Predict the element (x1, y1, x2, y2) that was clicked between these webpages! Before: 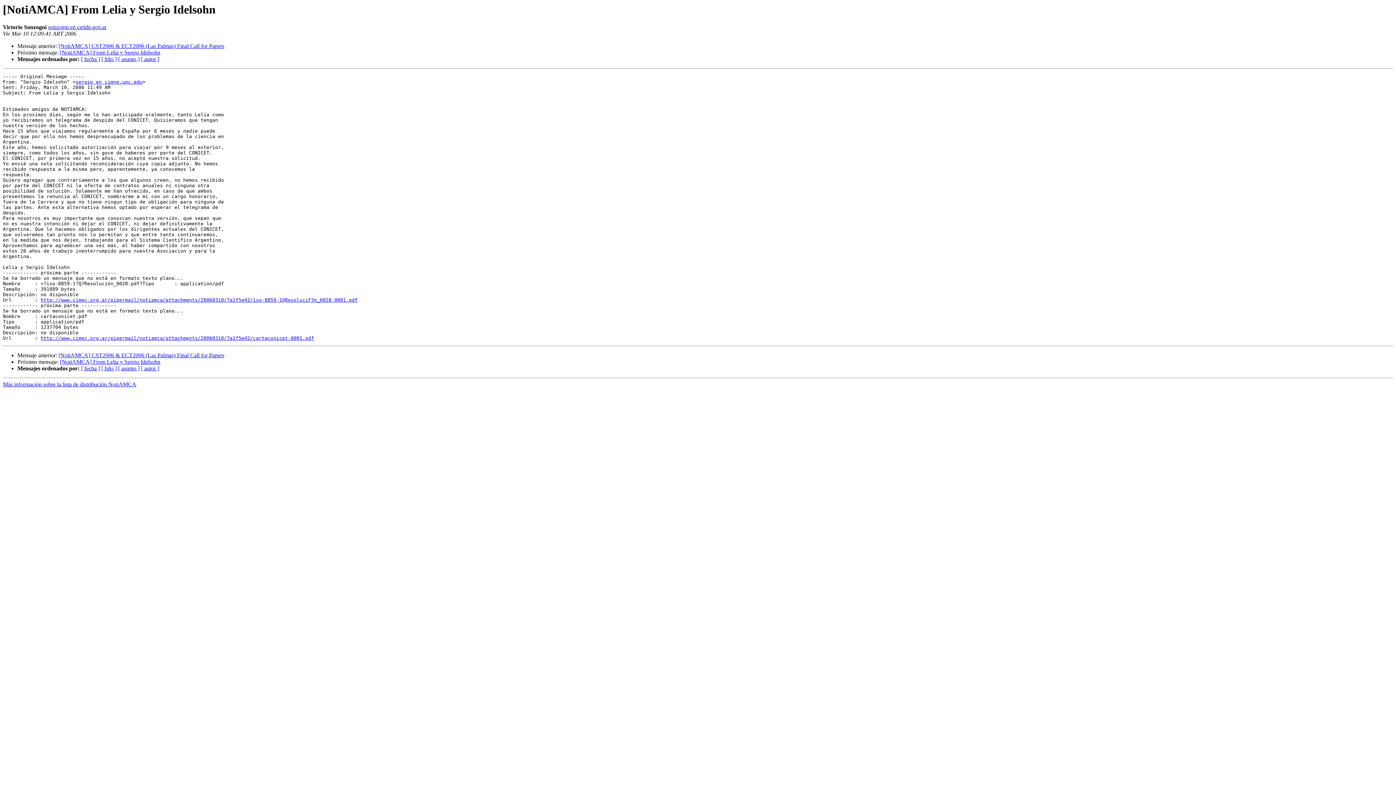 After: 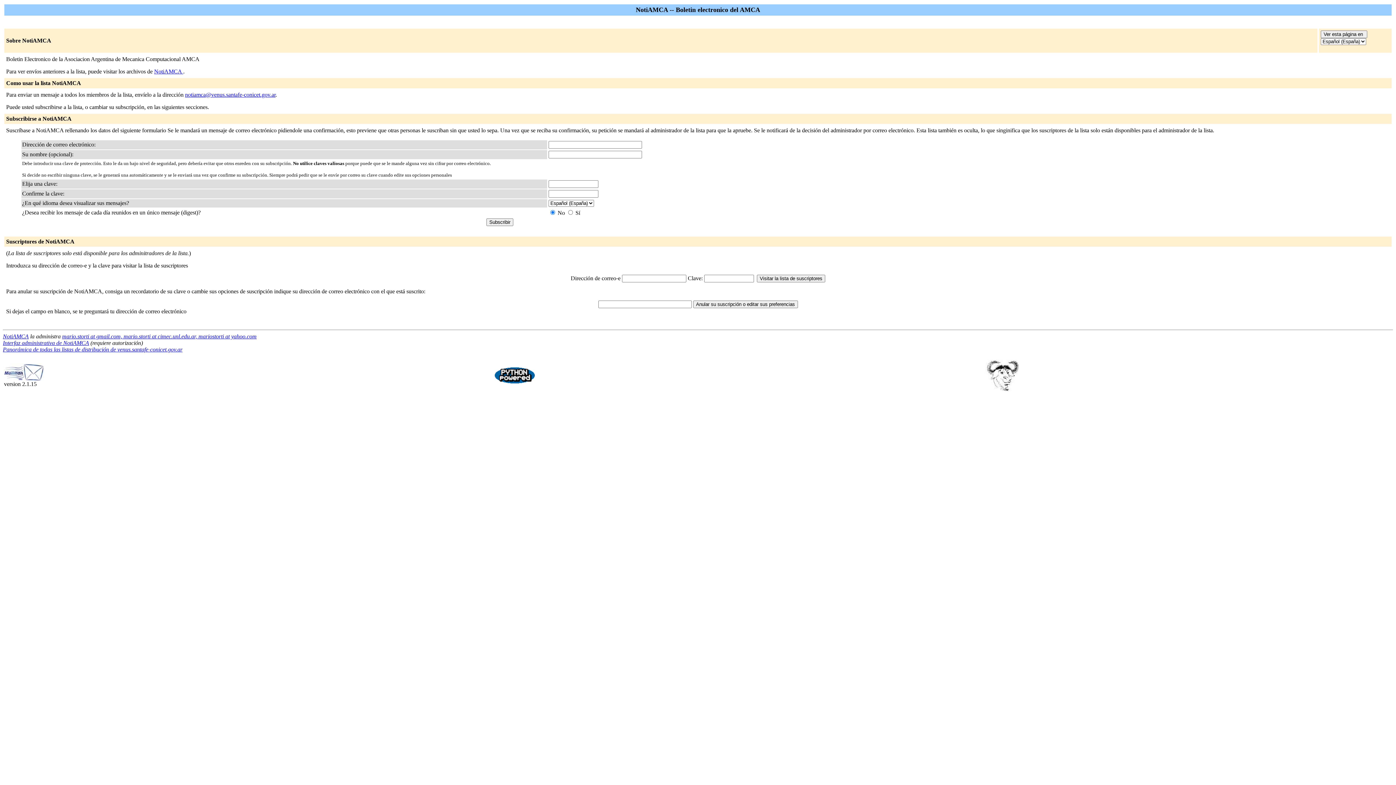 Action: label: Más información sobre la lista de distribución NotiAMCA bbox: (2, 381, 136, 387)